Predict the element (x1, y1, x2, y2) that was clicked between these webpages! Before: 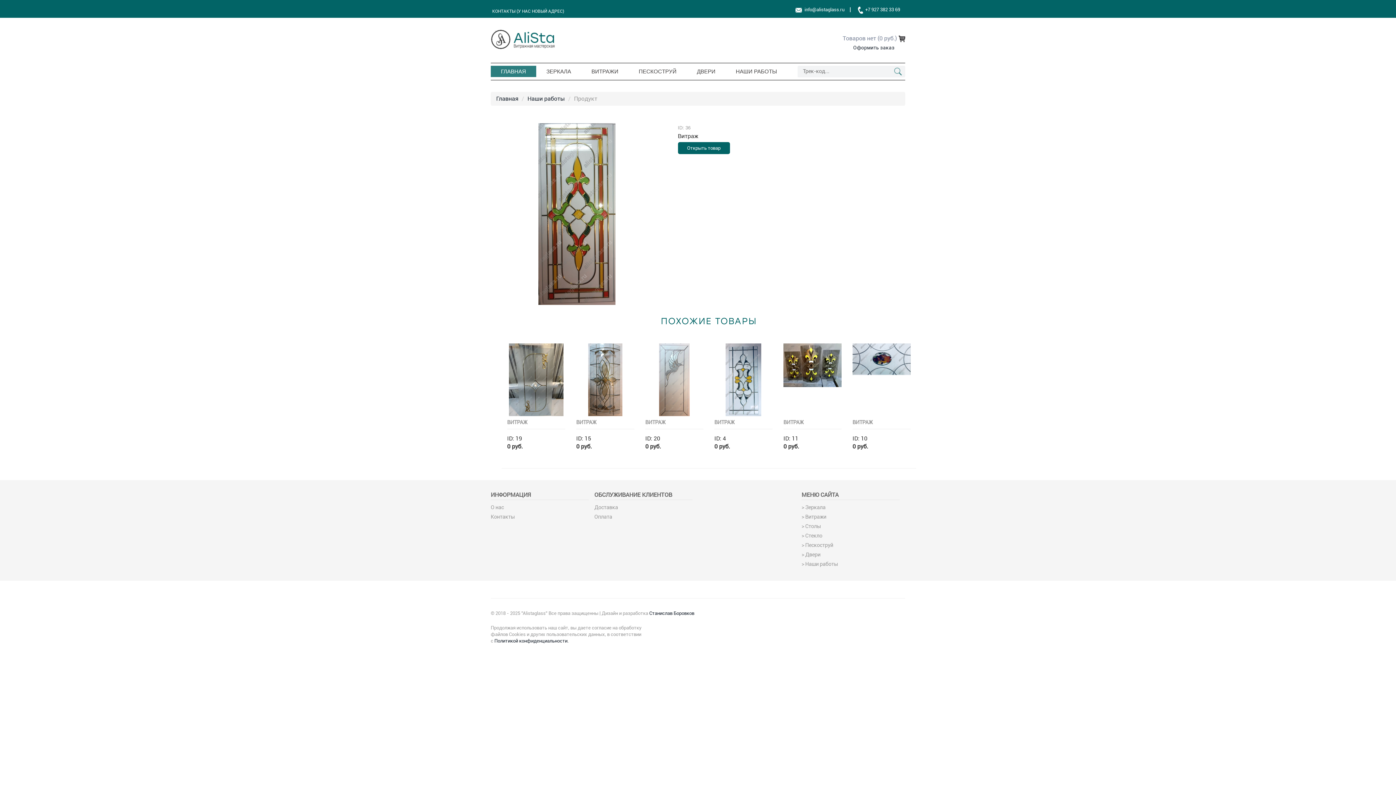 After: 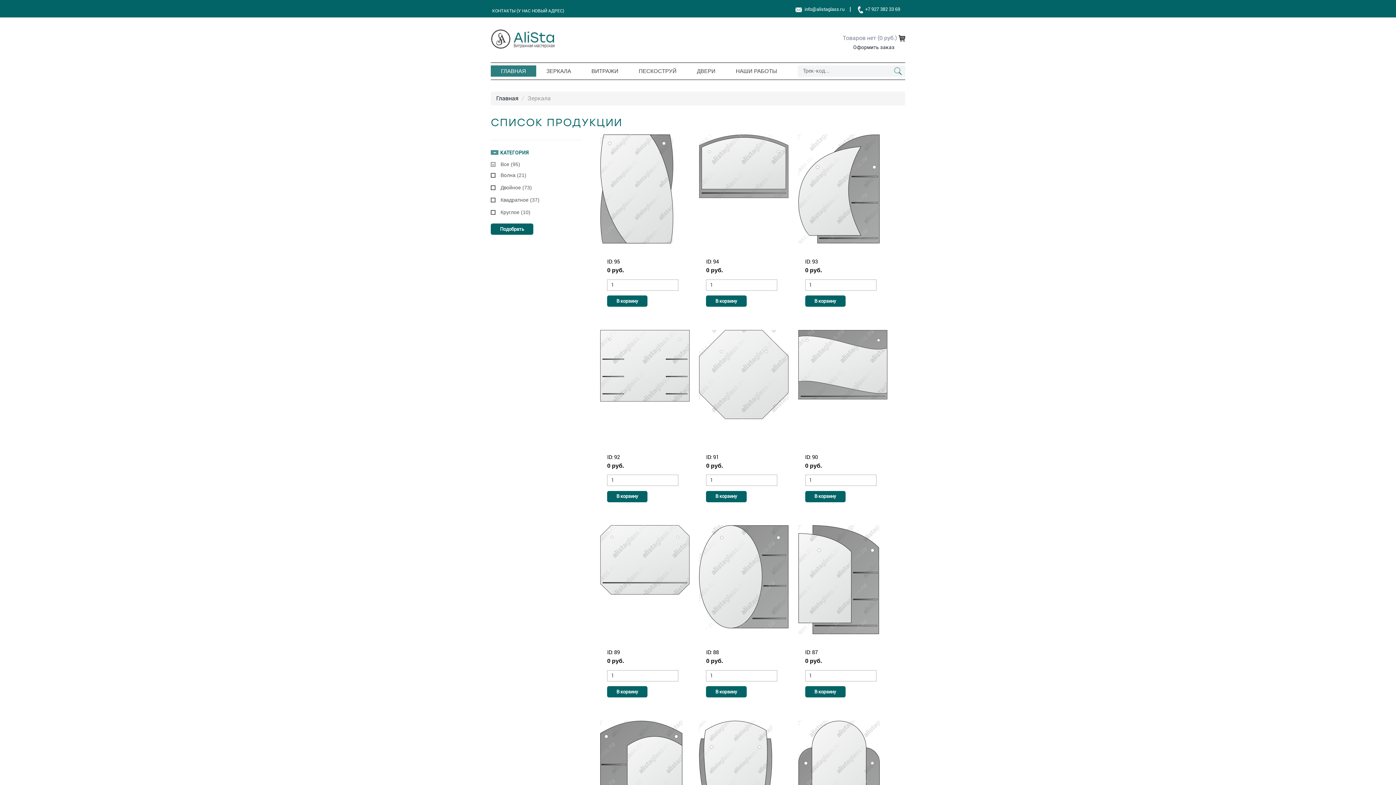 Action: label: ЗЕРКАЛА bbox: (536, 65, 581, 77)